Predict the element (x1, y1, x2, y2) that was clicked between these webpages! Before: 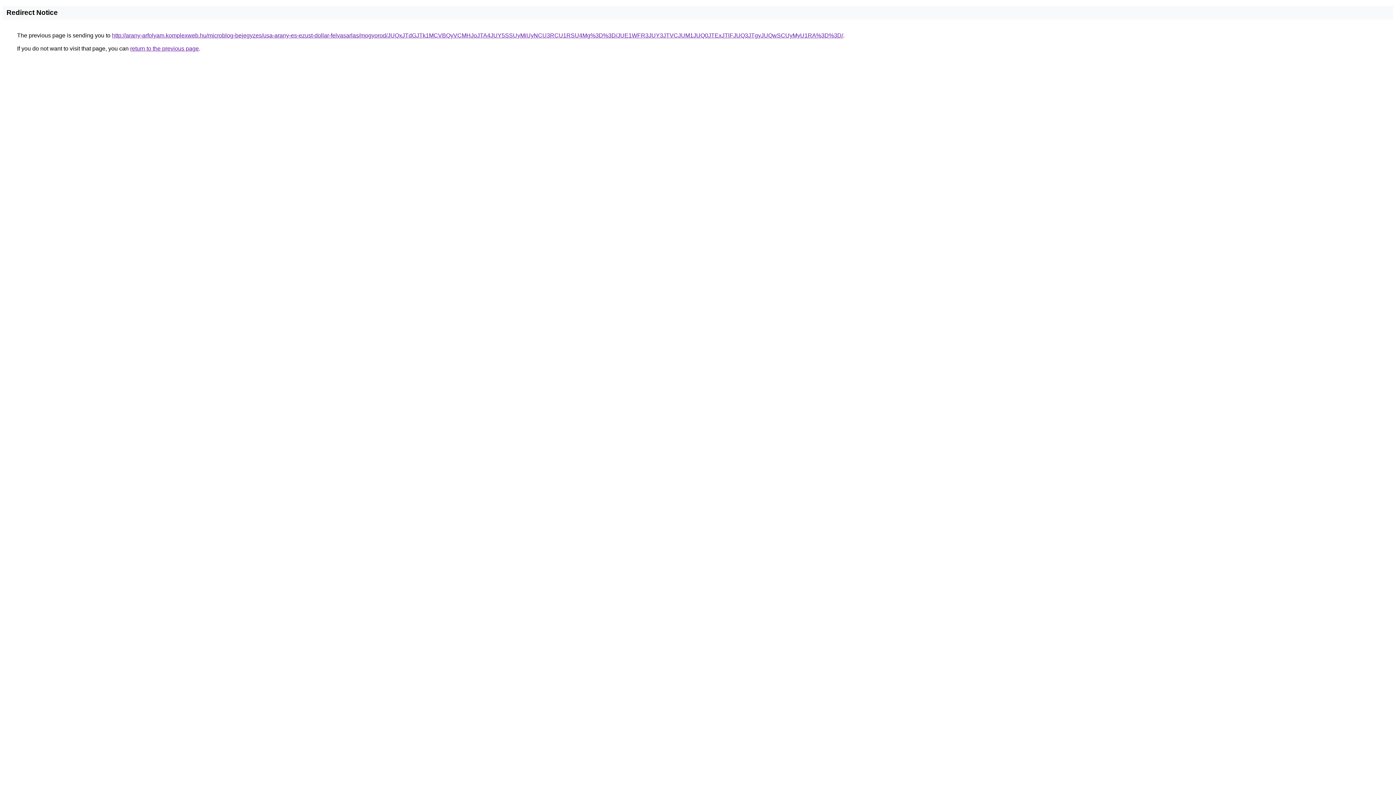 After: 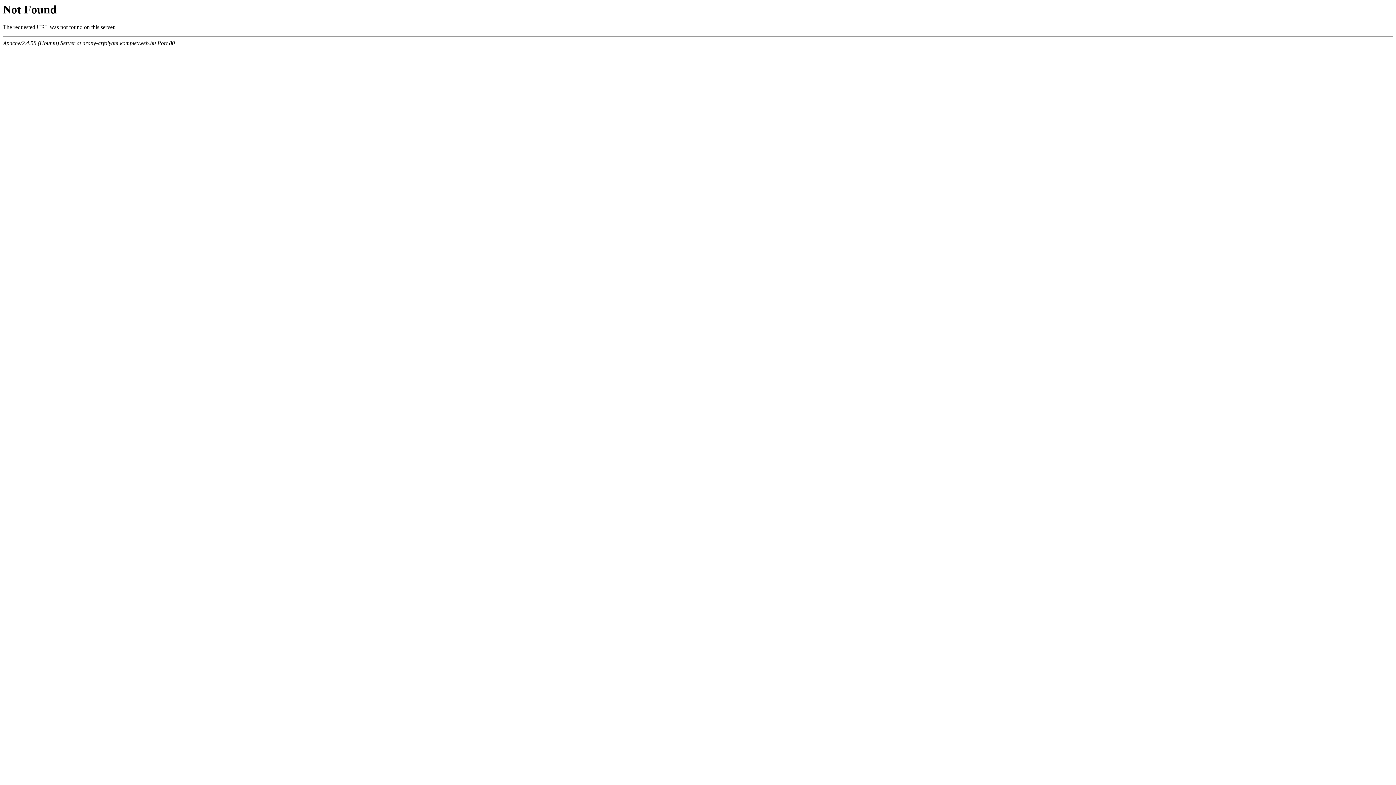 Action: bbox: (112, 32, 843, 38) label: http://arany-arfolyam.komplexweb.hu/microblog-bejegyzes/usa-arany-es-ezust-dollar-felvasarlas/mogyorod/JUQxJTdGJTk1MCVBQyVCMHJoJTA4JUY5SSUyMiUyNCU3RCU1RSU4Mg%3D%3D/JUE1WFR3JUY3JTVCJUM1JUQ0JTExJTlFJUQ3JTgyJUQwSCUyMyU1RA%3D%3D/